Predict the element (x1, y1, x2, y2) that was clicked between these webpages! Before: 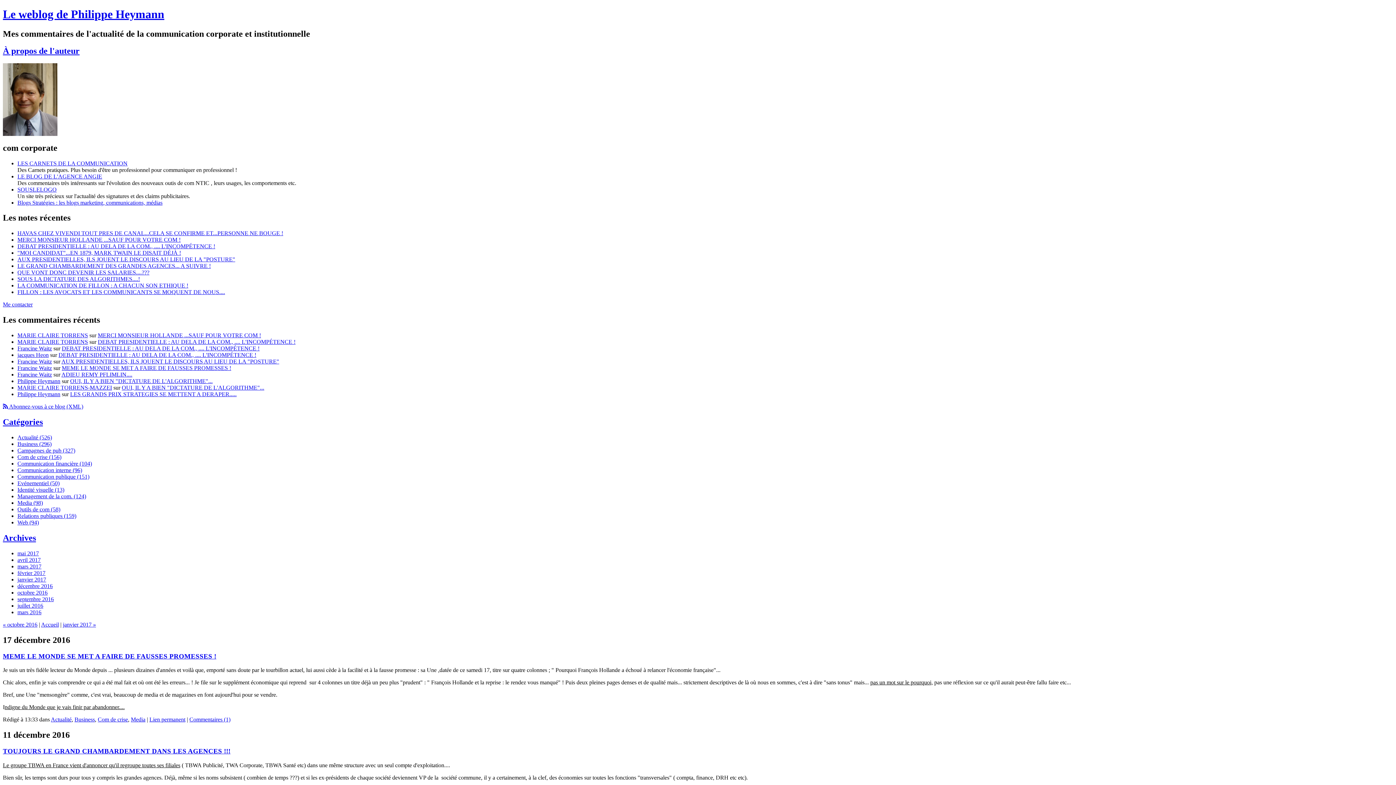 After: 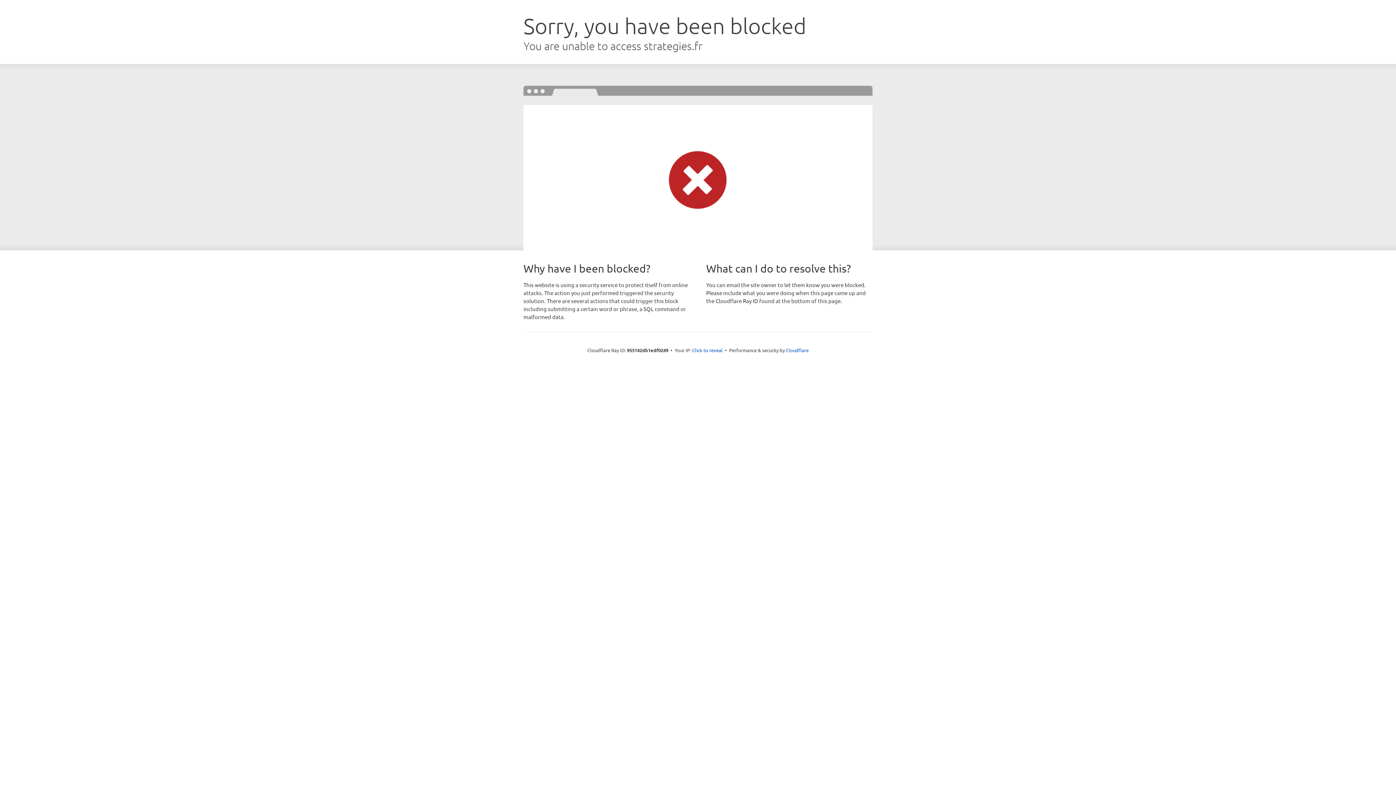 Action: label: Blogs Stratégies : les blogs marketing, communications, médias bbox: (17, 199, 162, 205)